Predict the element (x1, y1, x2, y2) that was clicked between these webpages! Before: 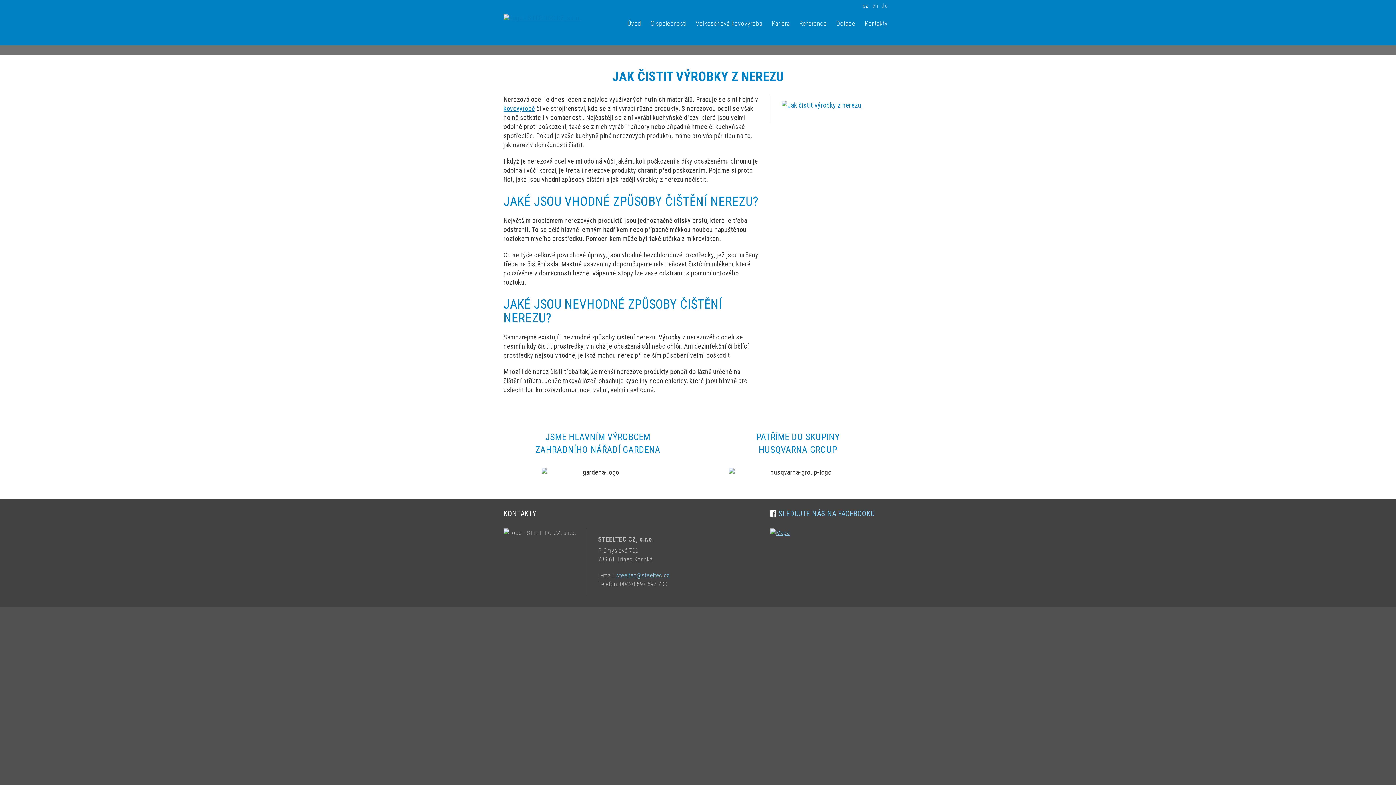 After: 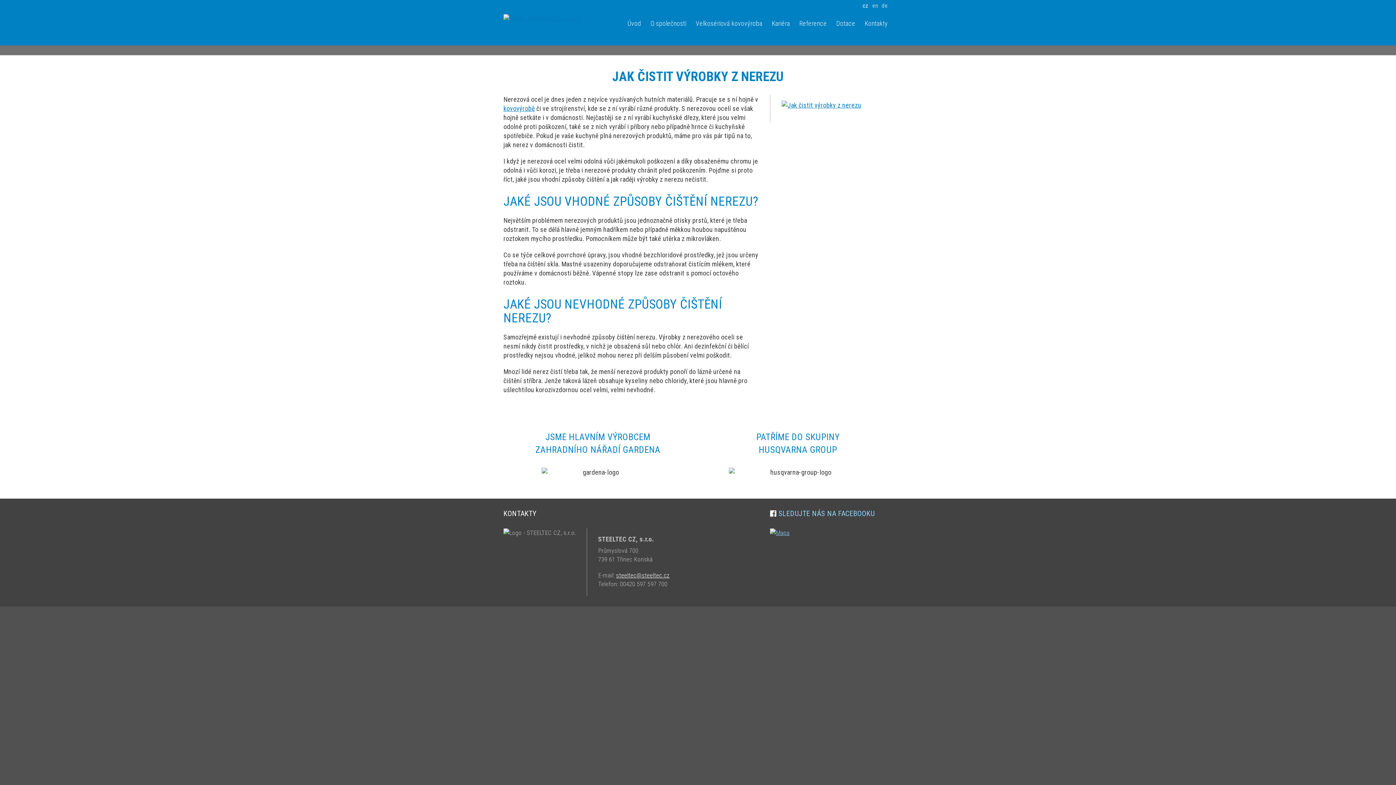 Action: bbox: (616, 571, 669, 579) label: steeltec@steeltec.cz